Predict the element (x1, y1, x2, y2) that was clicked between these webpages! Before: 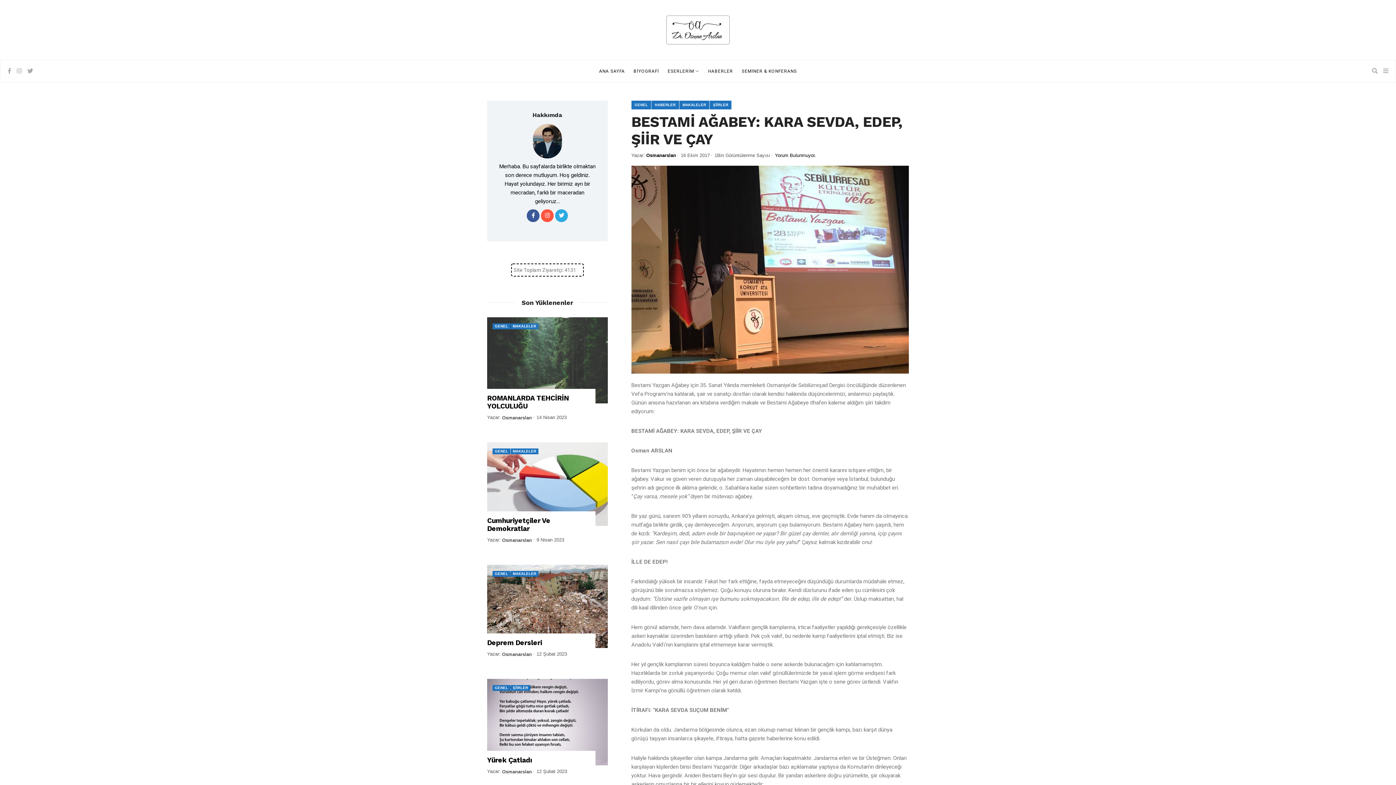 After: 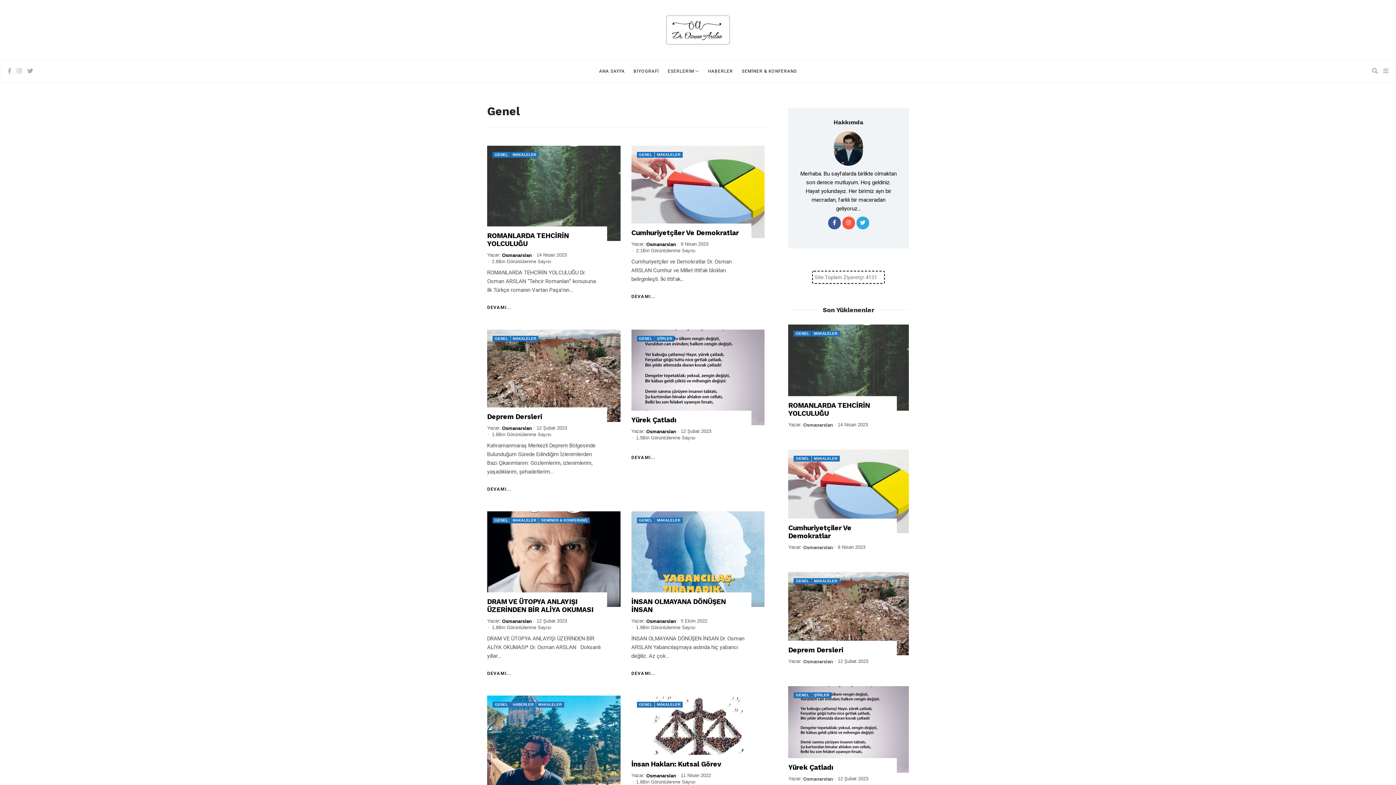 Action: label: GENEL bbox: (492, 448, 510, 454)